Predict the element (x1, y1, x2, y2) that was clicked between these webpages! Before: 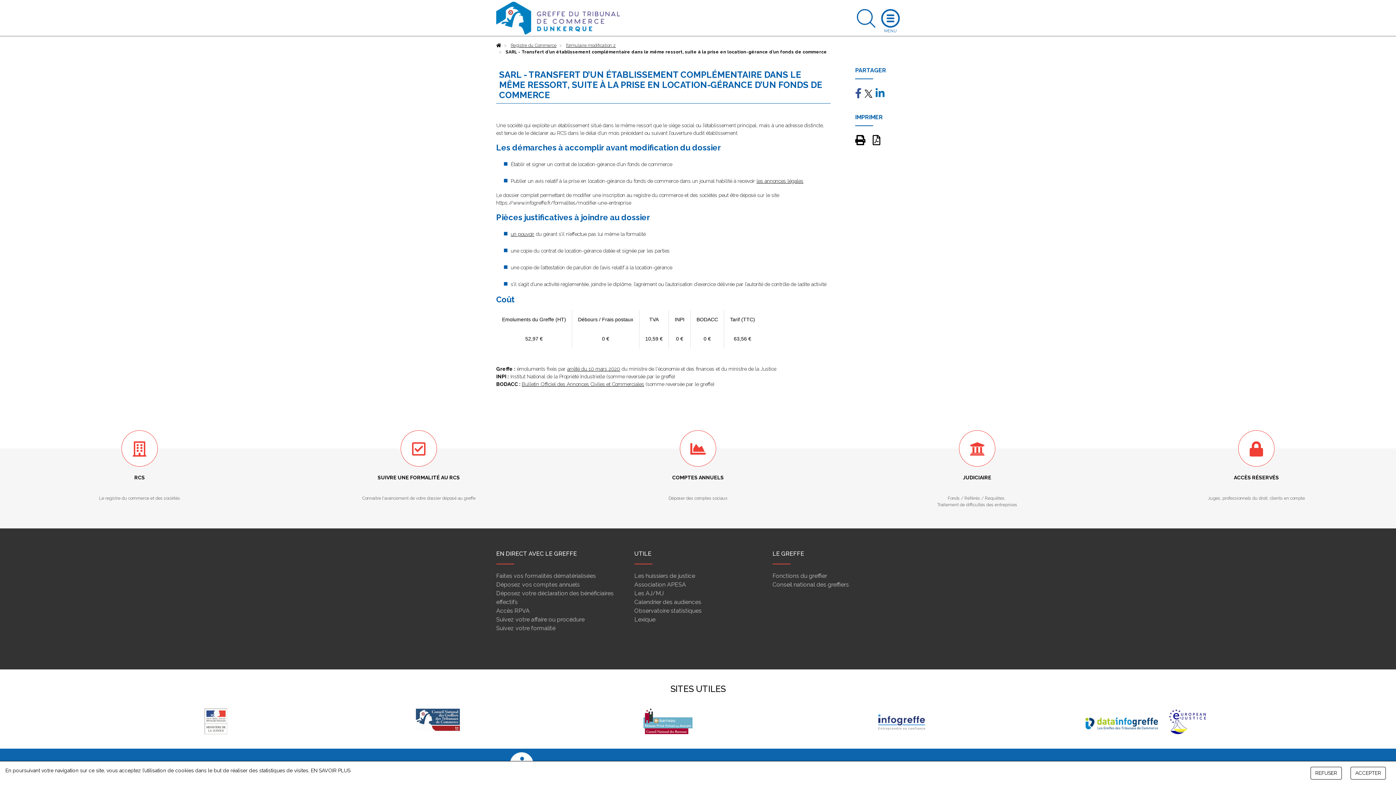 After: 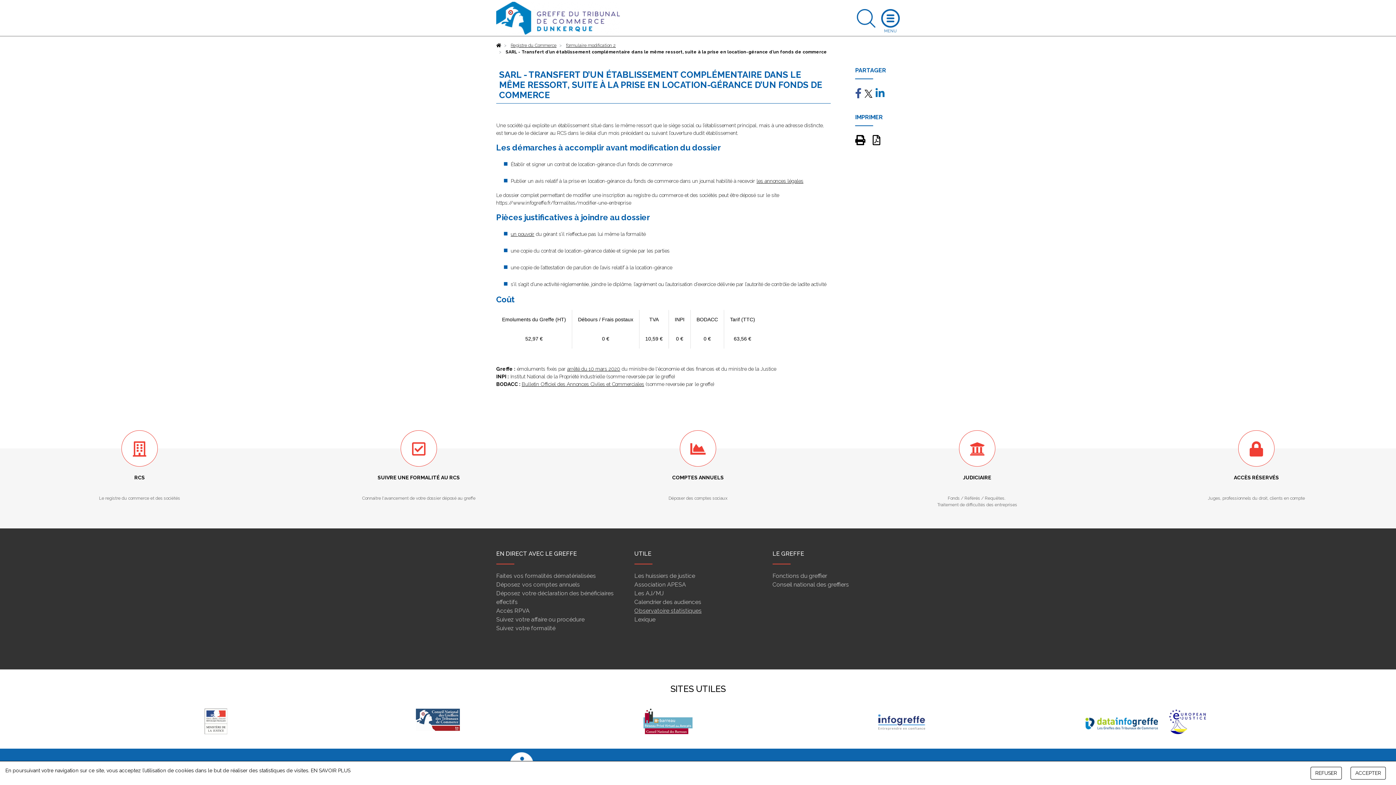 Action: label: Observatoire statistiques bbox: (634, 607, 701, 614)